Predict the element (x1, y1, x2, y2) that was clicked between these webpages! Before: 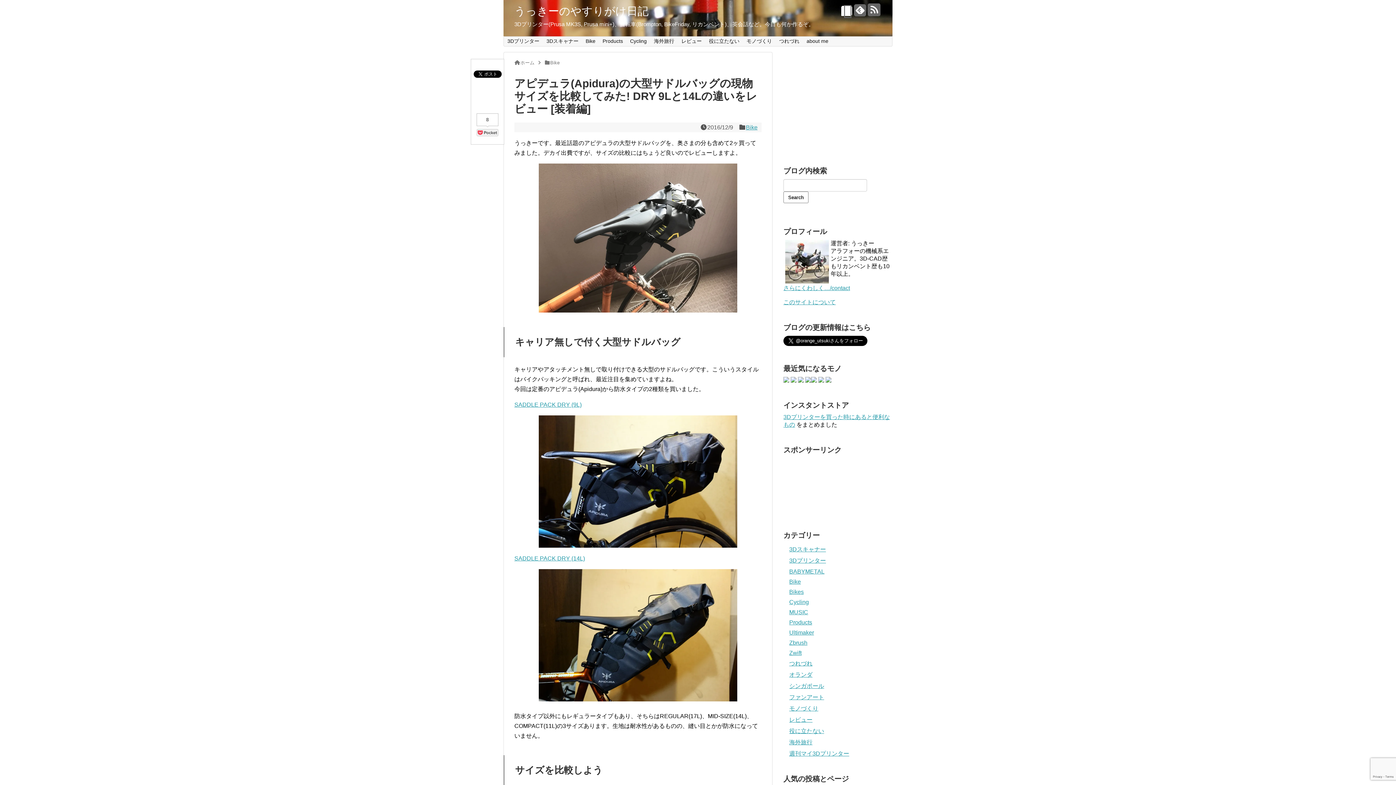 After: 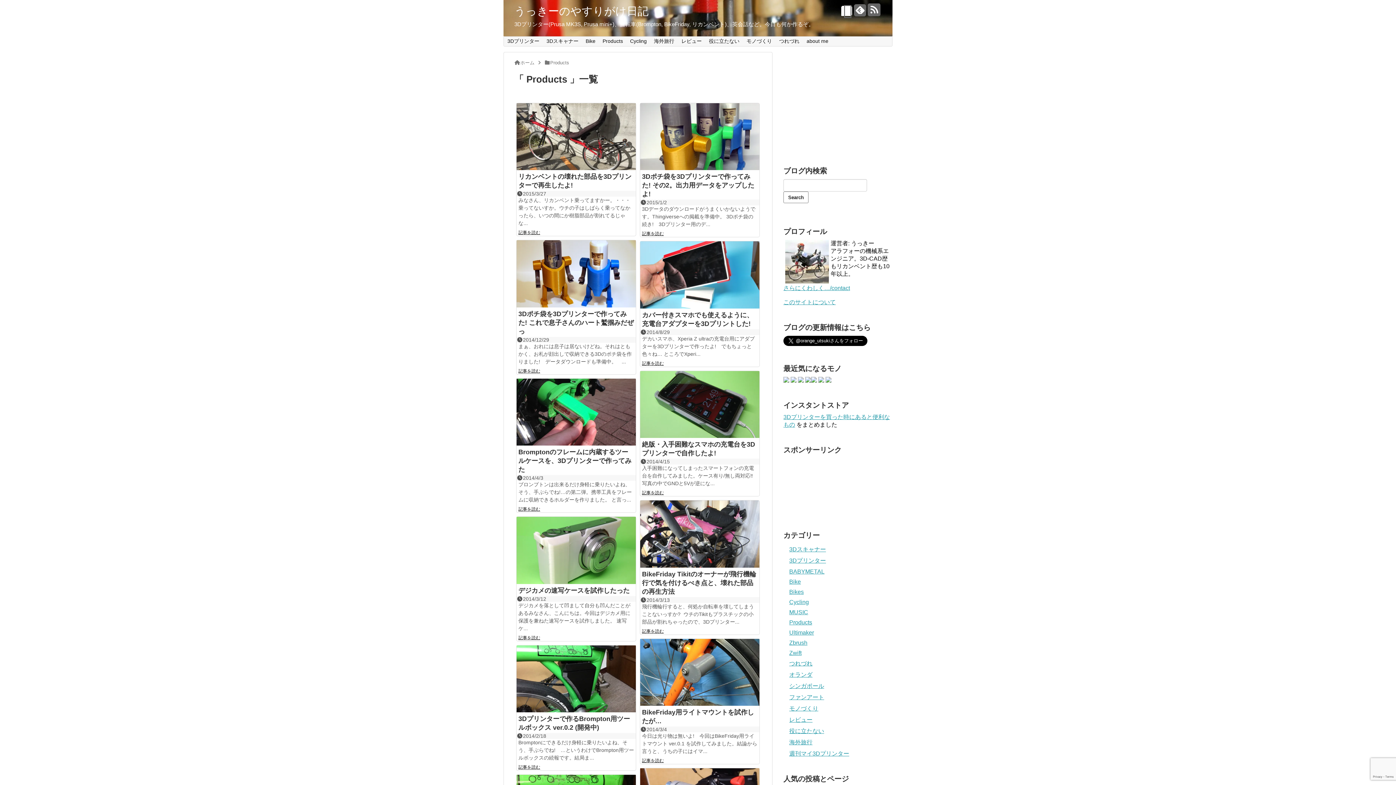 Action: label: Products bbox: (789, 619, 812, 625)